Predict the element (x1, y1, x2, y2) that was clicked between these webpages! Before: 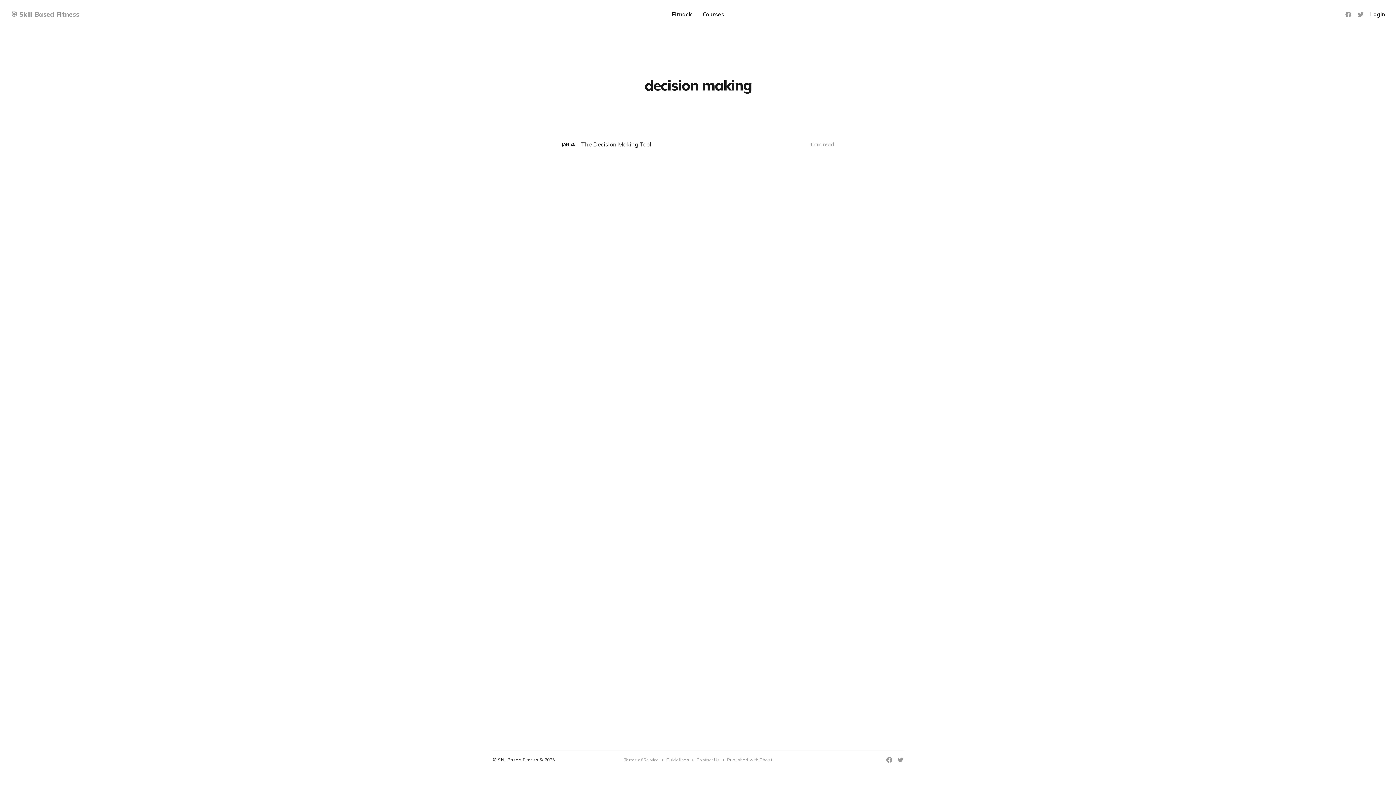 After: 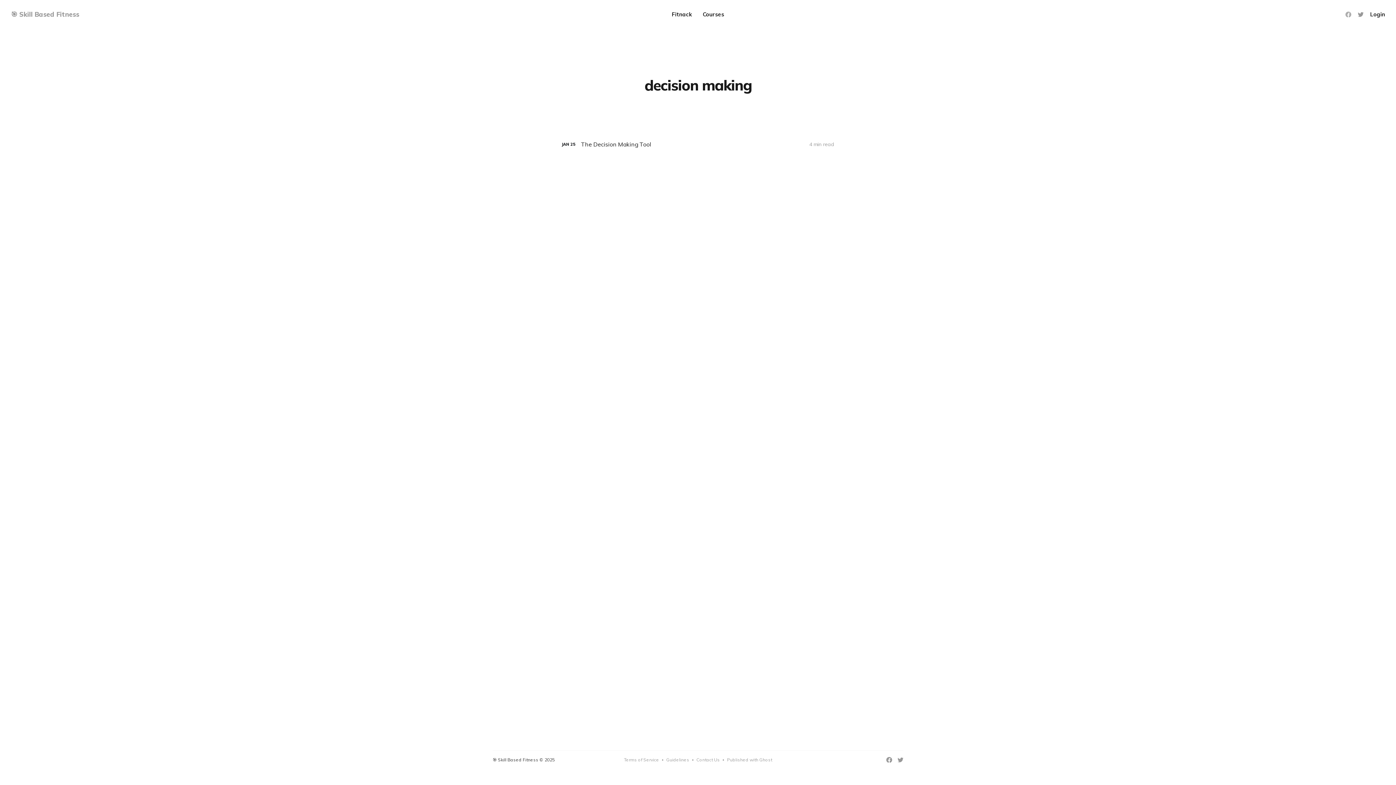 Action: bbox: (1345, 11, 1351, 17) label: Facebook